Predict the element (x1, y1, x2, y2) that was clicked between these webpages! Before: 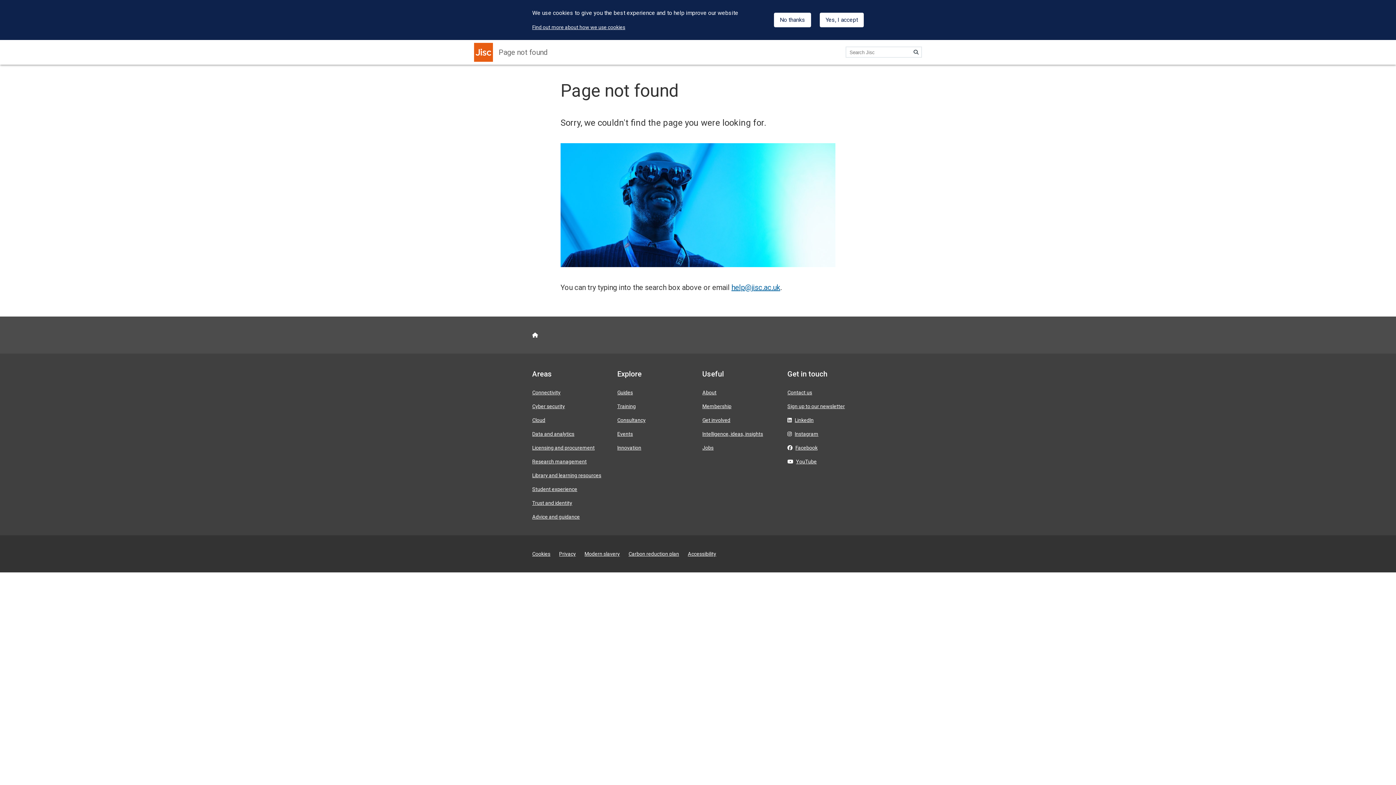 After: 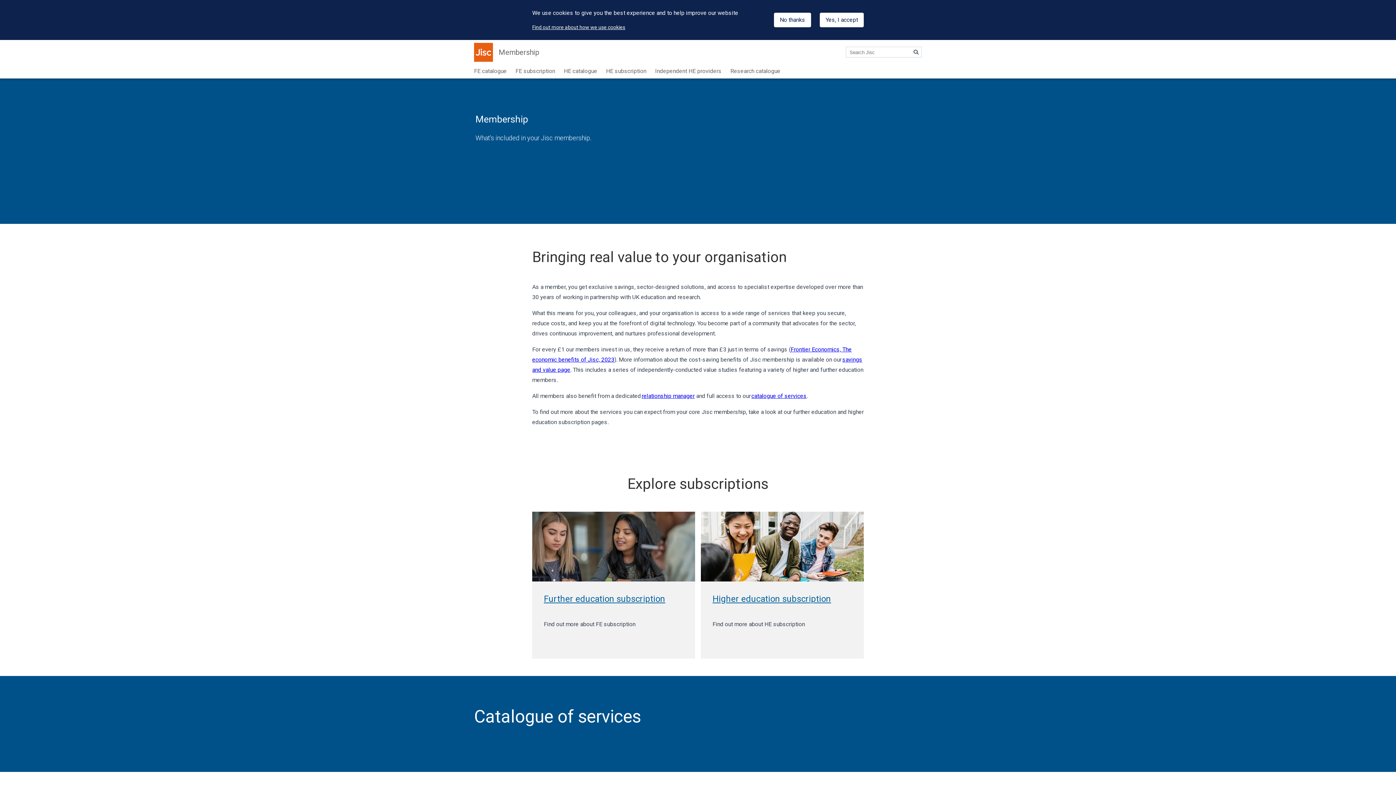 Action: bbox: (702, 403, 731, 409) label: Membership